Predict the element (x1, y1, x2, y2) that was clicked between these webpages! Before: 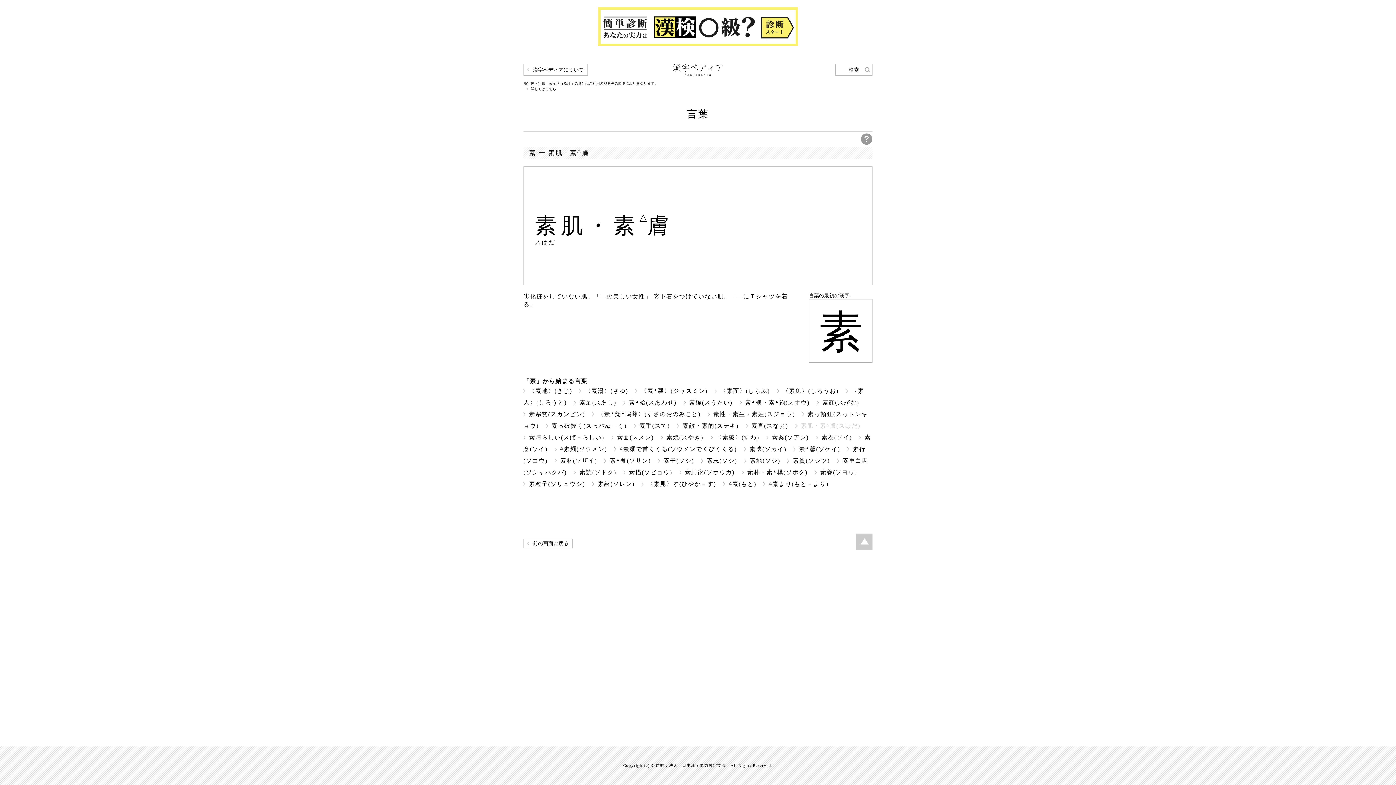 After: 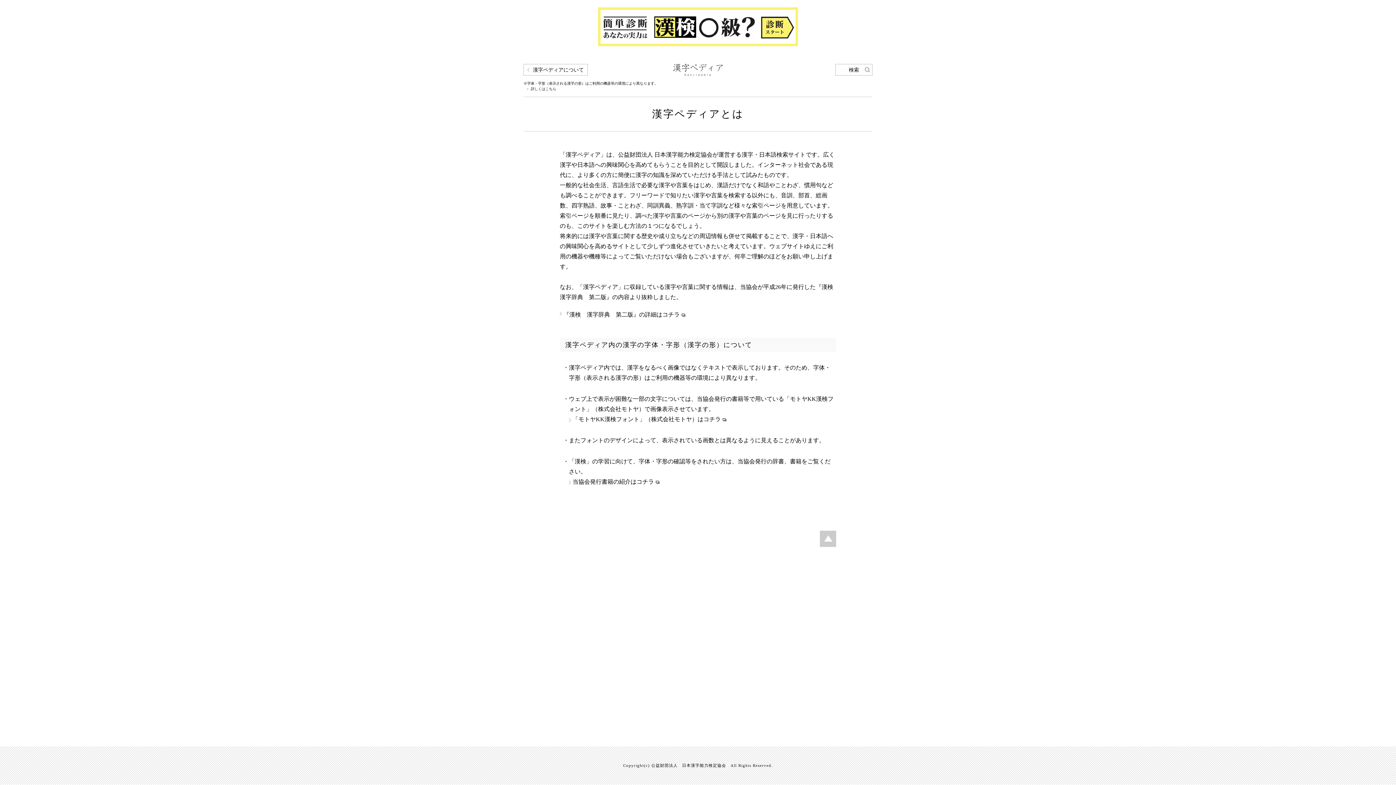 Action: label: 詳しくはこちら bbox: (527, 87, 556, 90)